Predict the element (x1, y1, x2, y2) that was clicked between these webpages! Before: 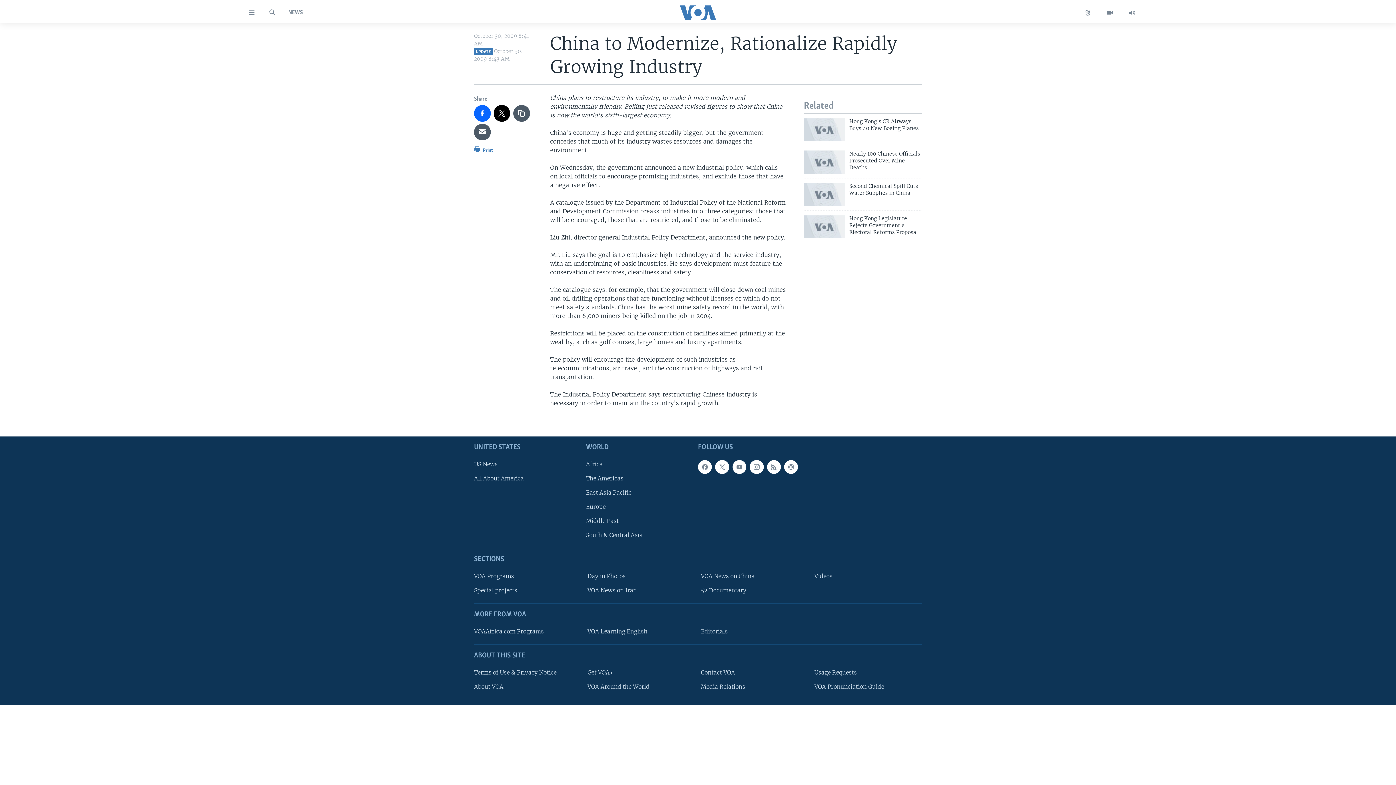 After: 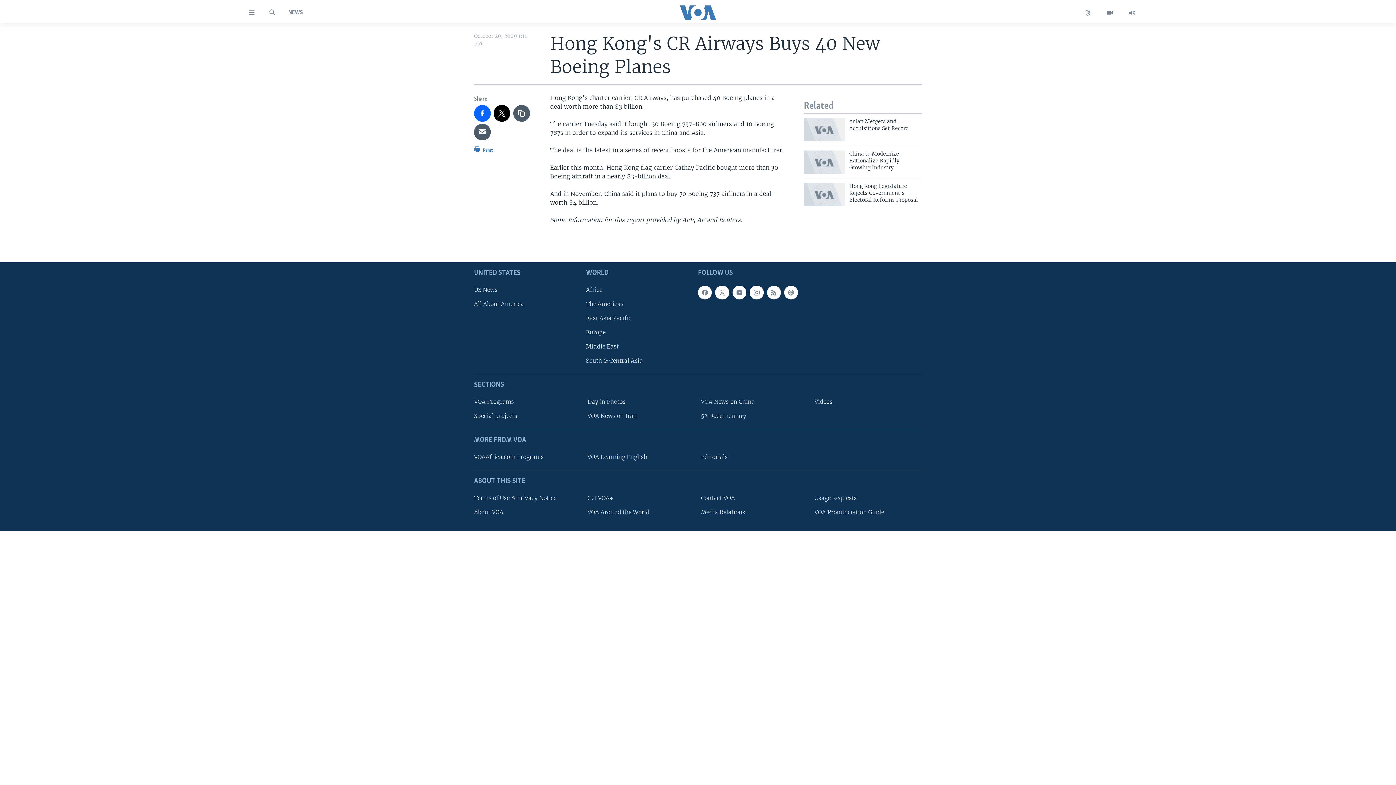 Action: bbox: (804, 118, 845, 141)